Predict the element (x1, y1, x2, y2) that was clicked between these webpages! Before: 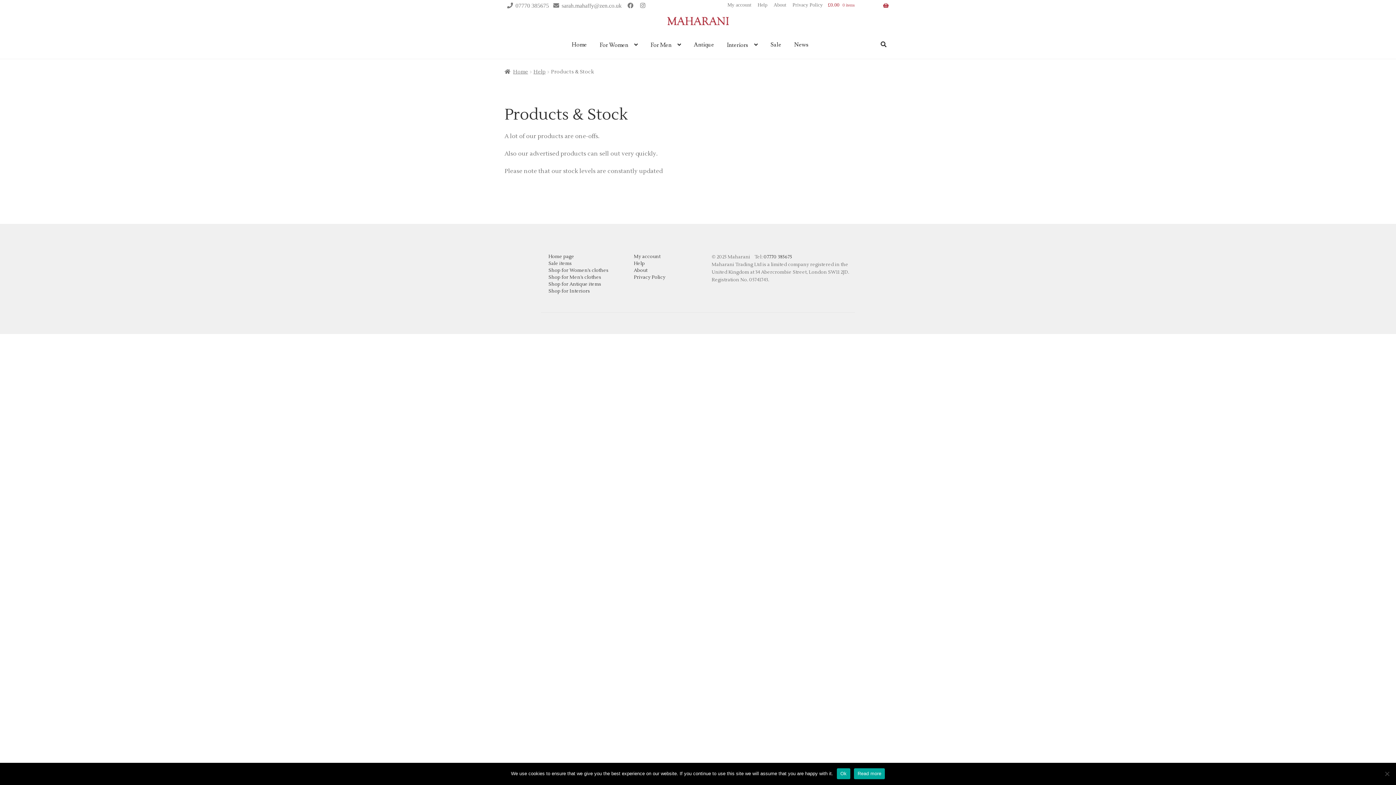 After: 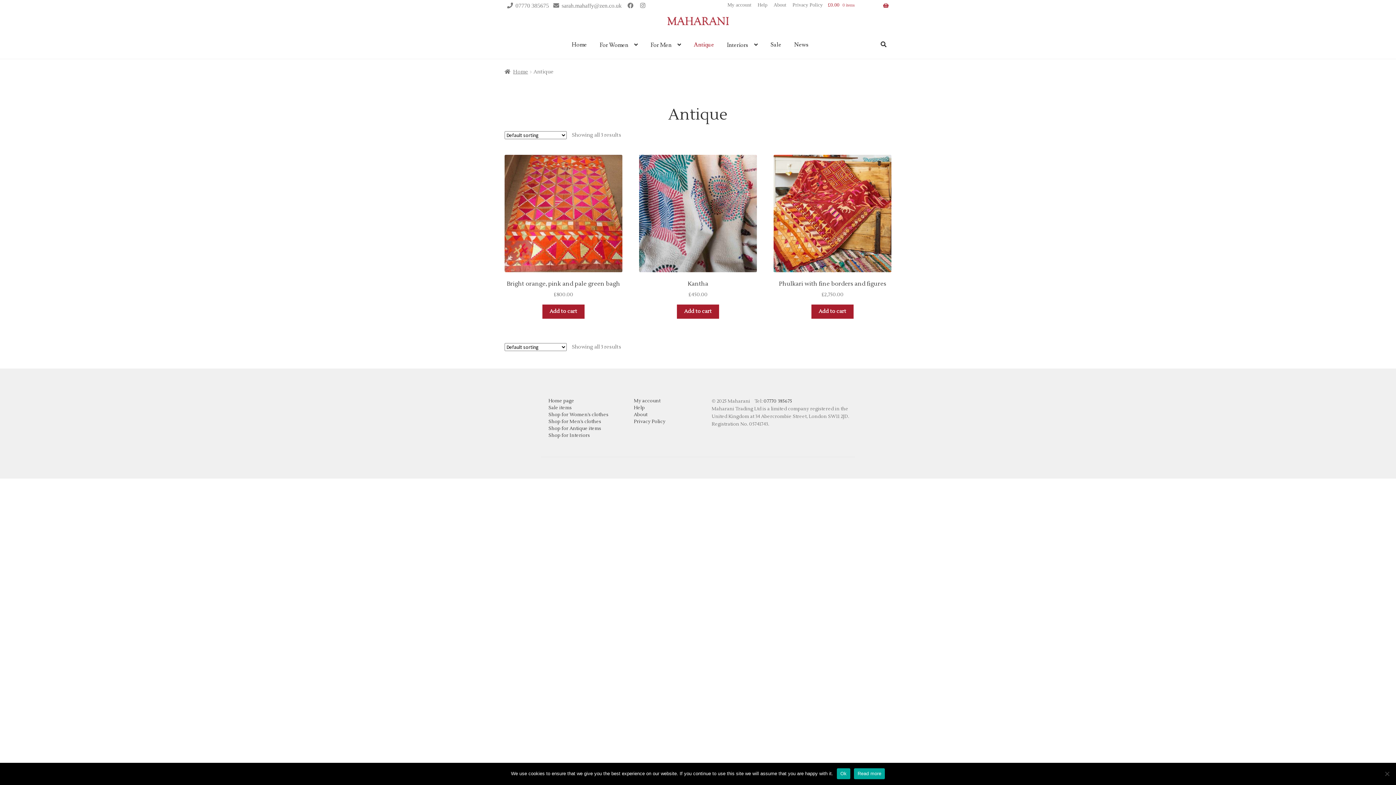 Action: label: Antique bbox: (688, 31, 720, 58)